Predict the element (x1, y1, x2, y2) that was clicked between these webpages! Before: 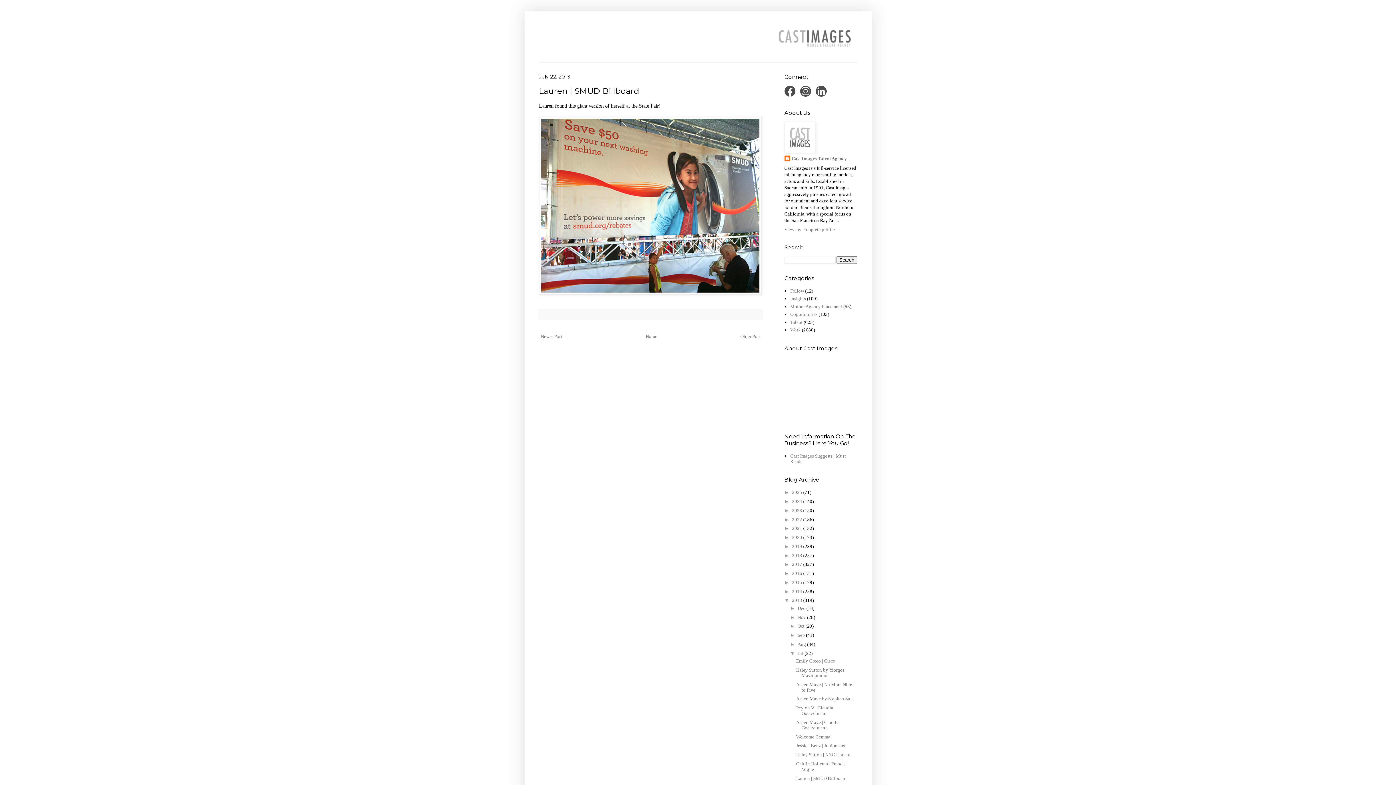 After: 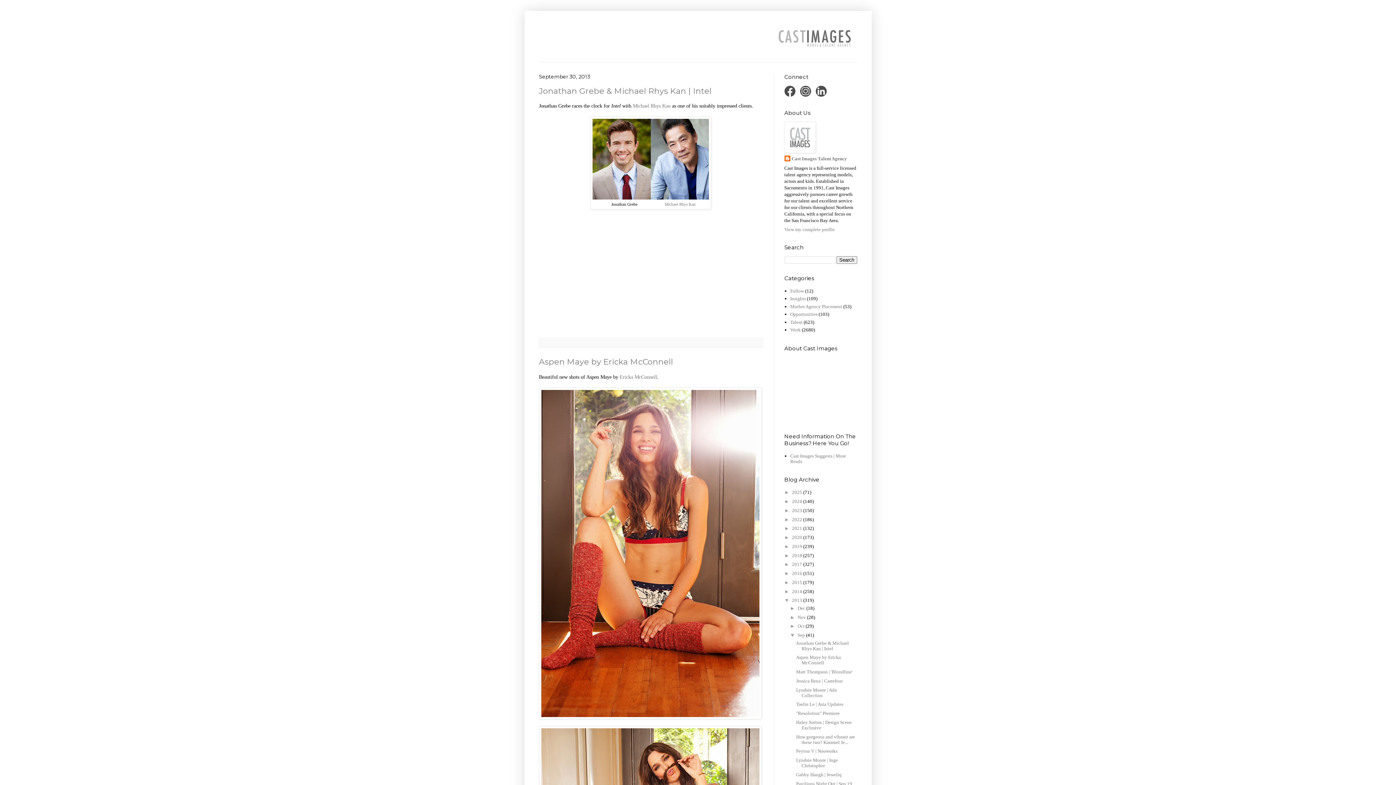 Action: label: Sep  bbox: (797, 632, 806, 638)